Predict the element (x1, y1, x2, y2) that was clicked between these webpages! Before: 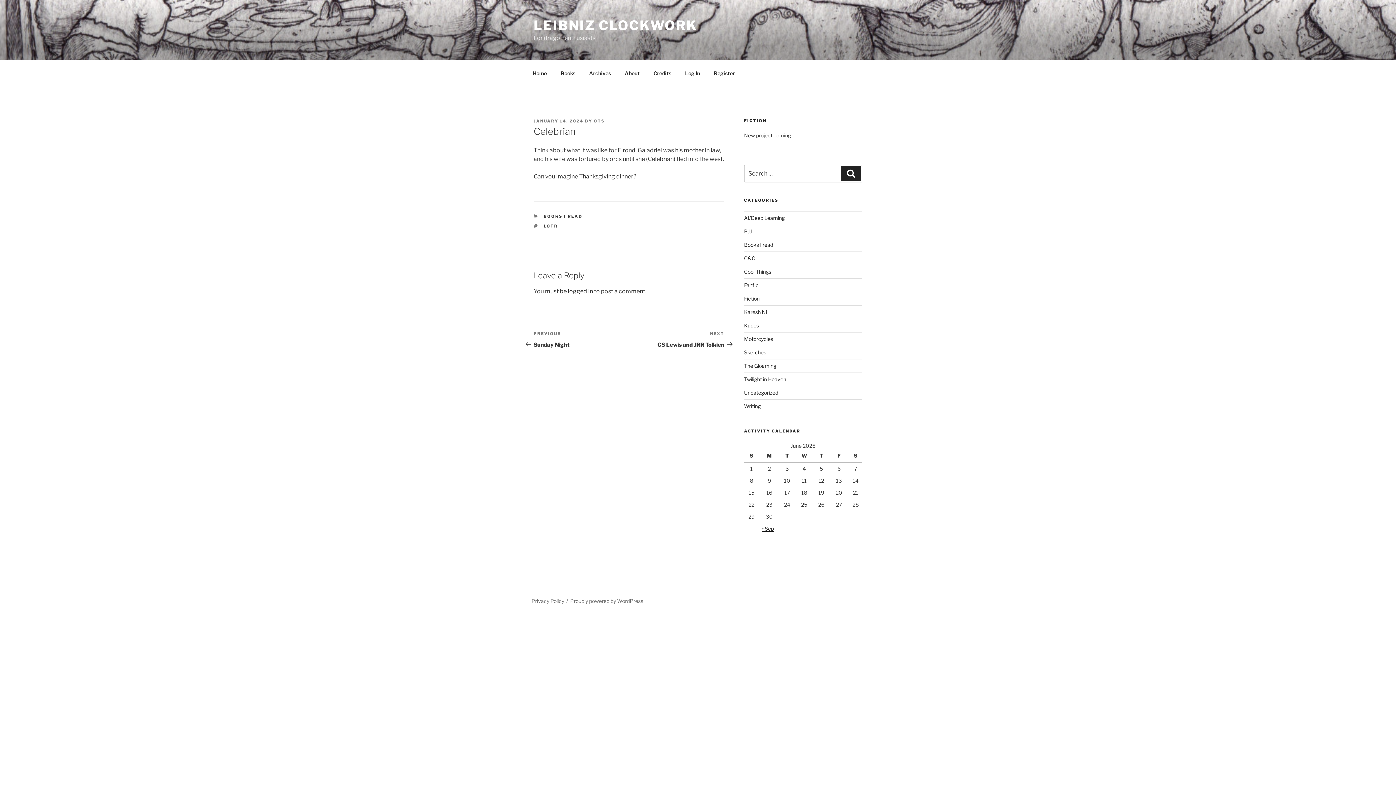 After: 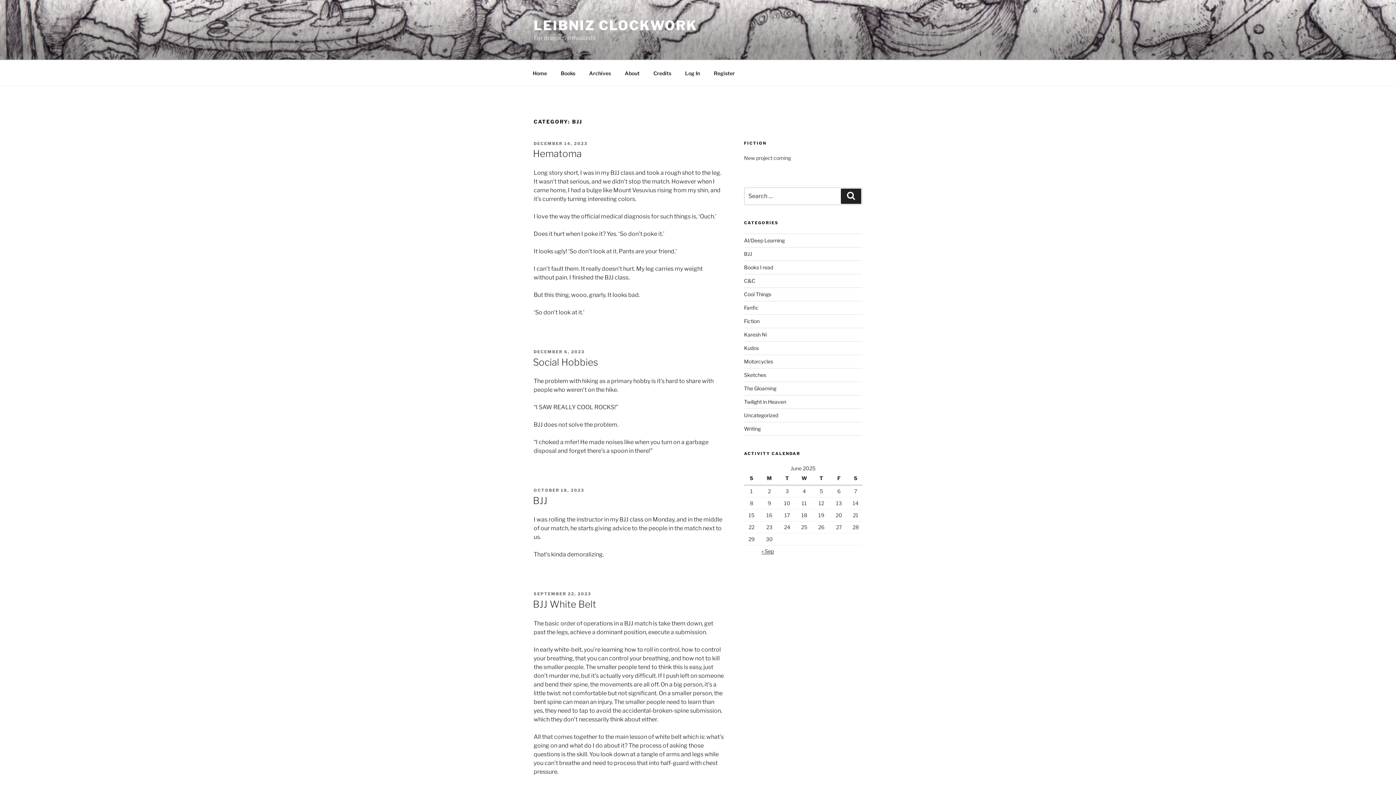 Action: bbox: (744, 228, 752, 234) label: BJJ